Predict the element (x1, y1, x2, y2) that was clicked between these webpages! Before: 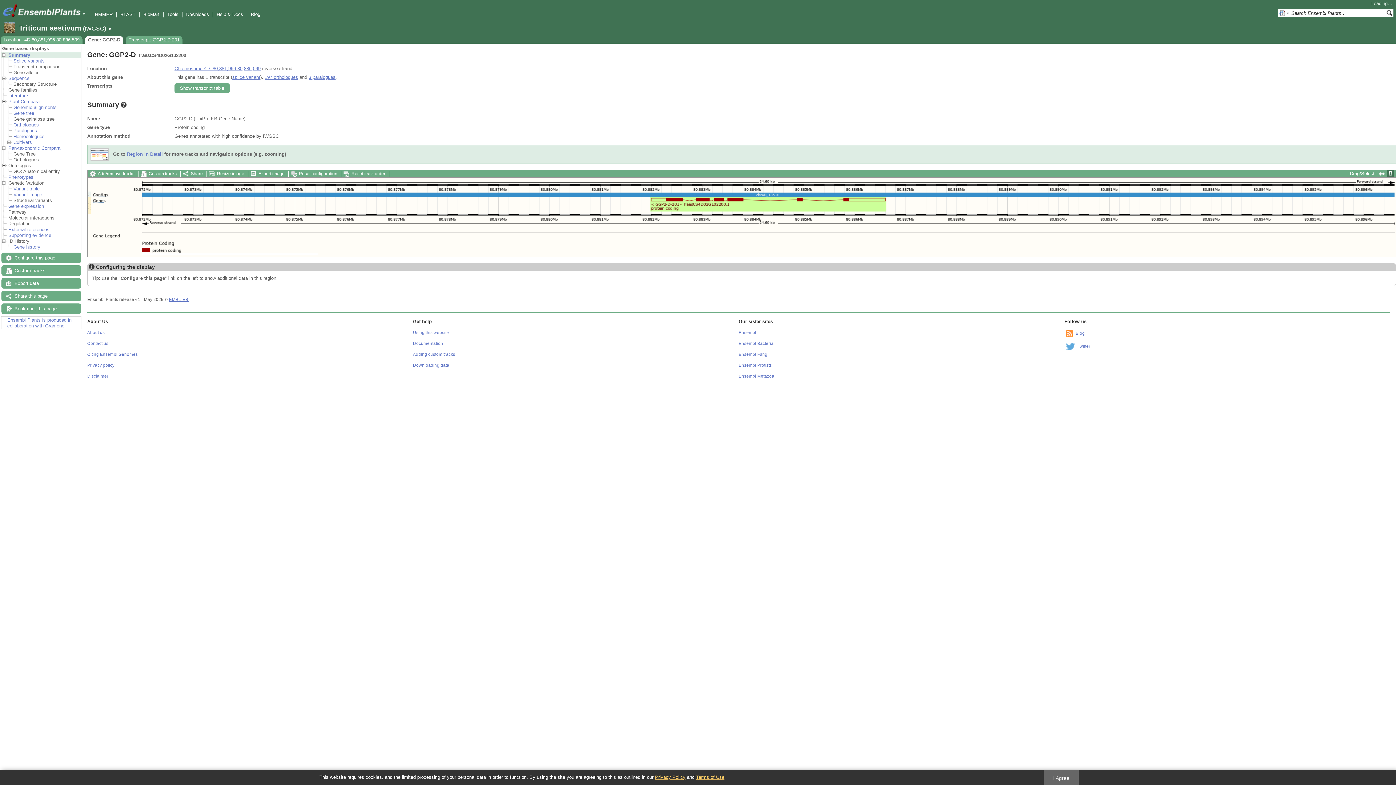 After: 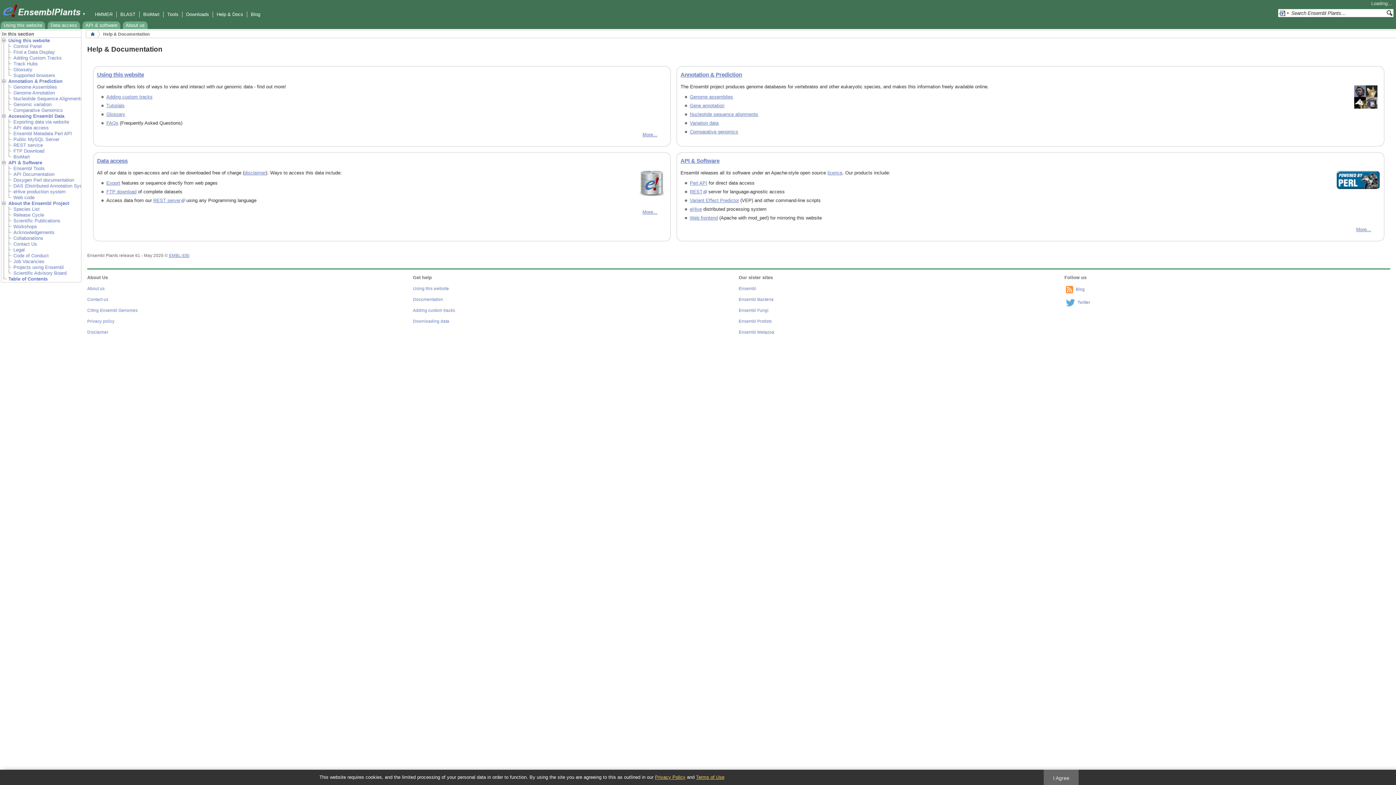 Action: label: Documentation bbox: (413, 341, 443, 345)